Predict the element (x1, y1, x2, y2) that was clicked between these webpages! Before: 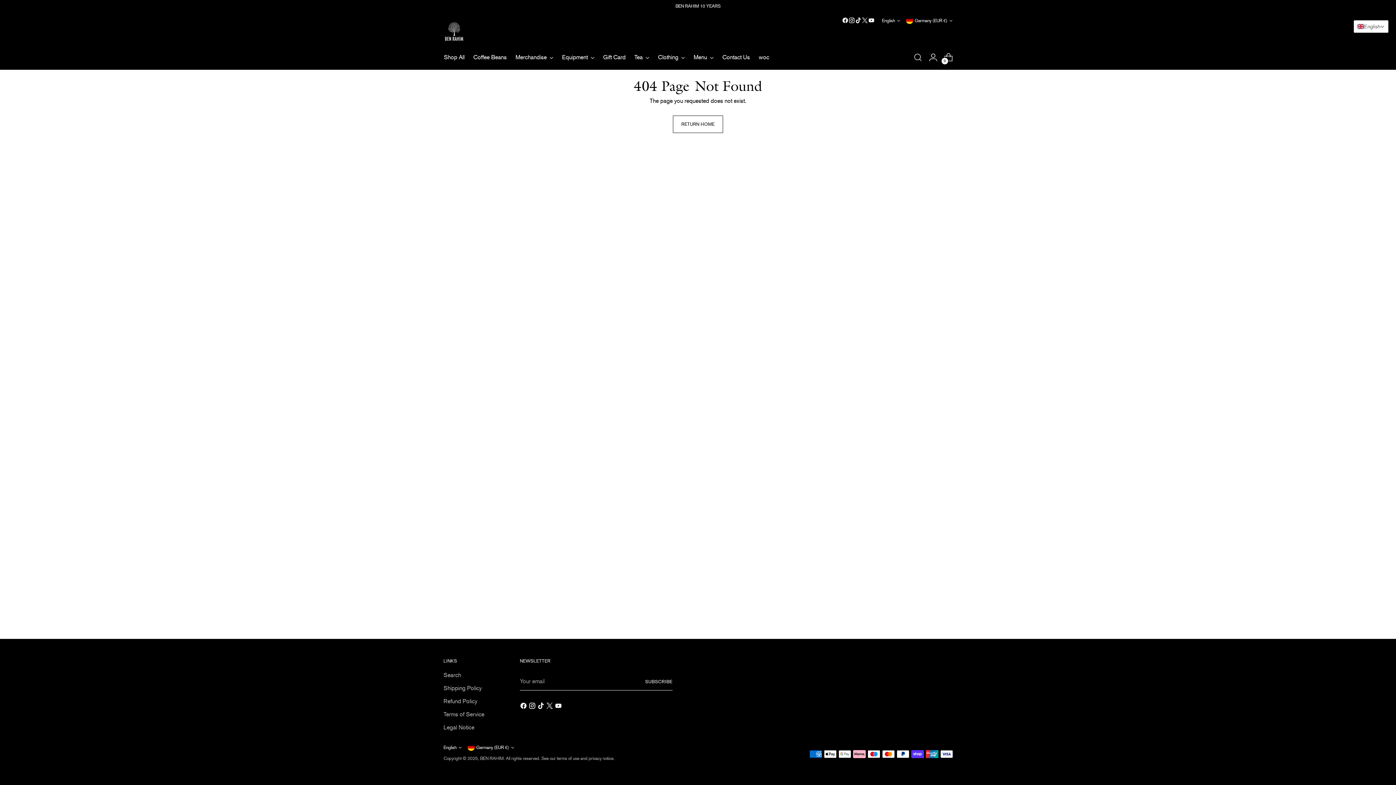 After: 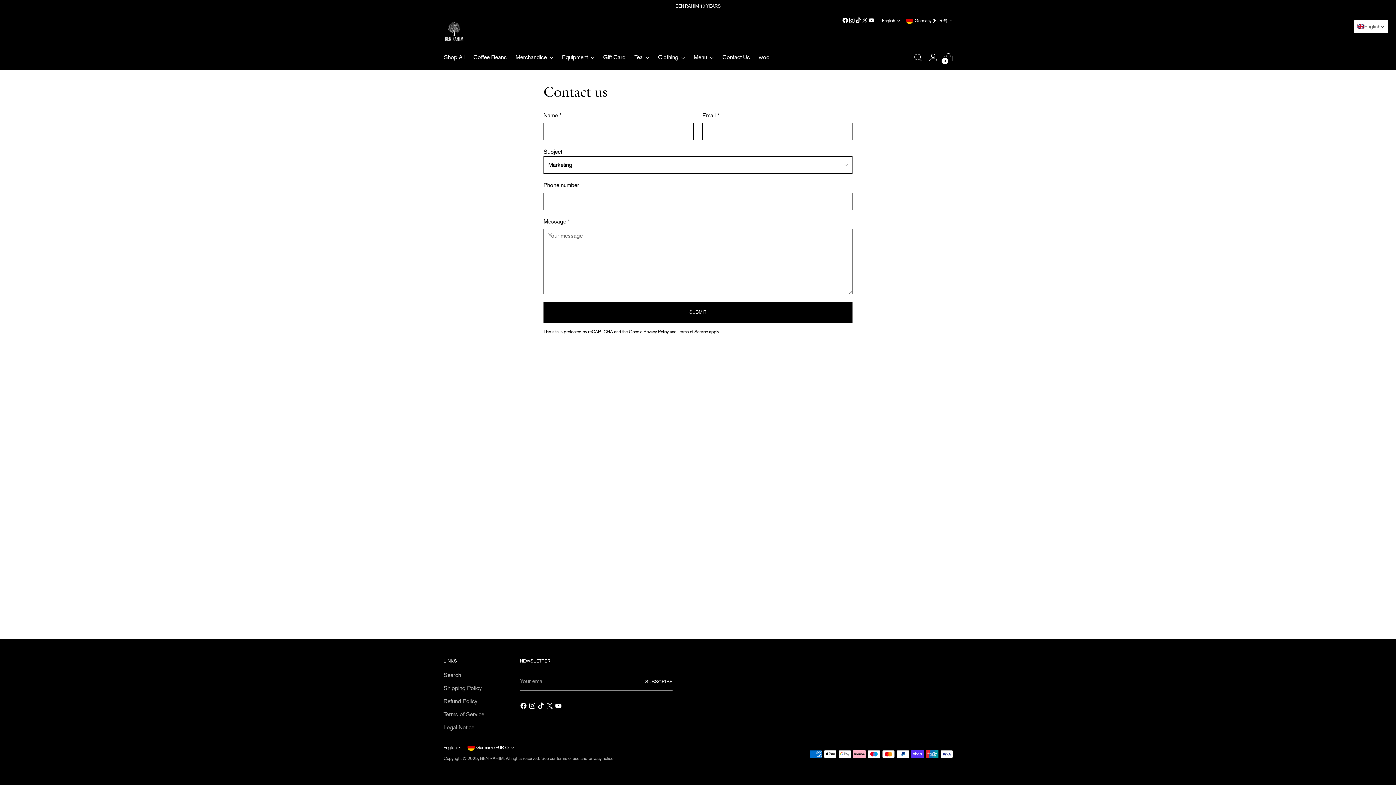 Action: label: Contact Us bbox: (722, 49, 750, 65)